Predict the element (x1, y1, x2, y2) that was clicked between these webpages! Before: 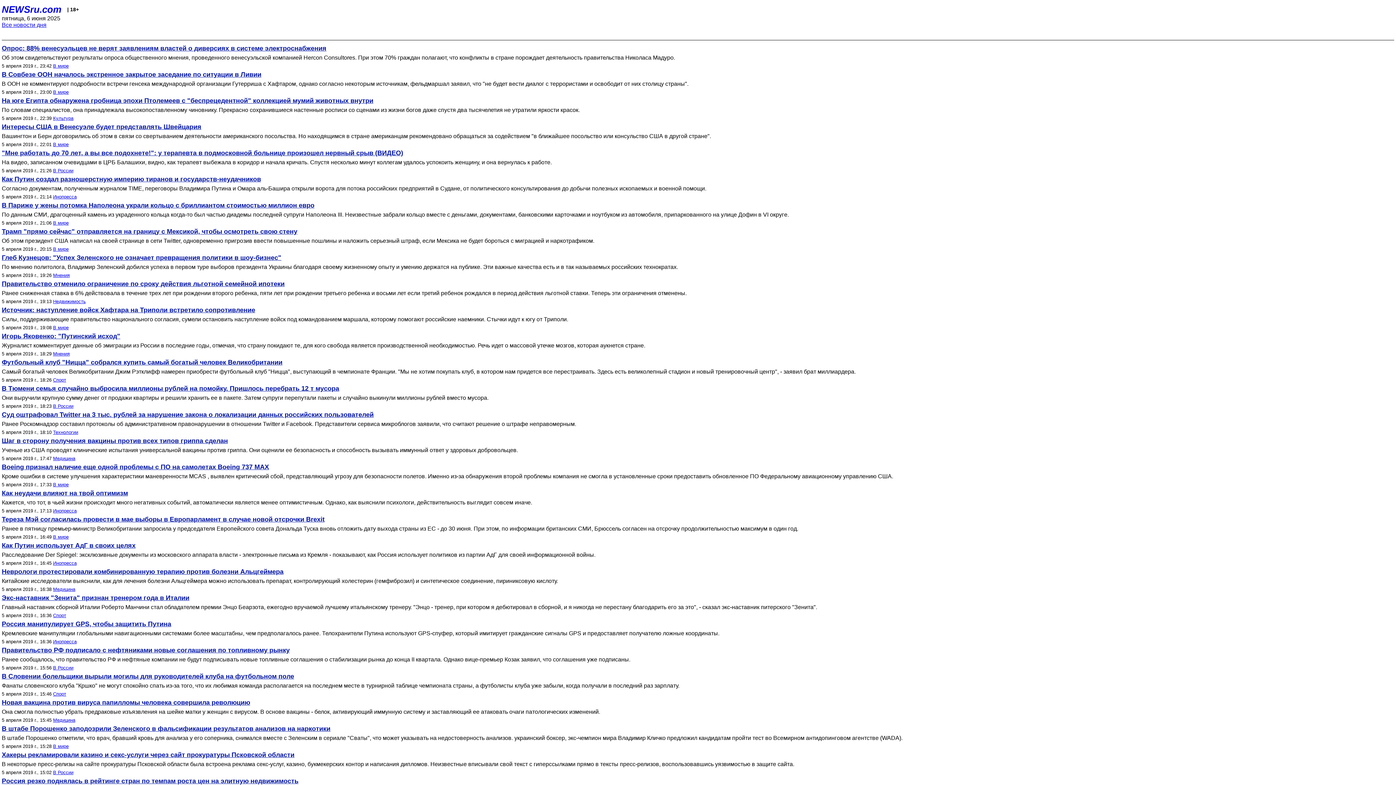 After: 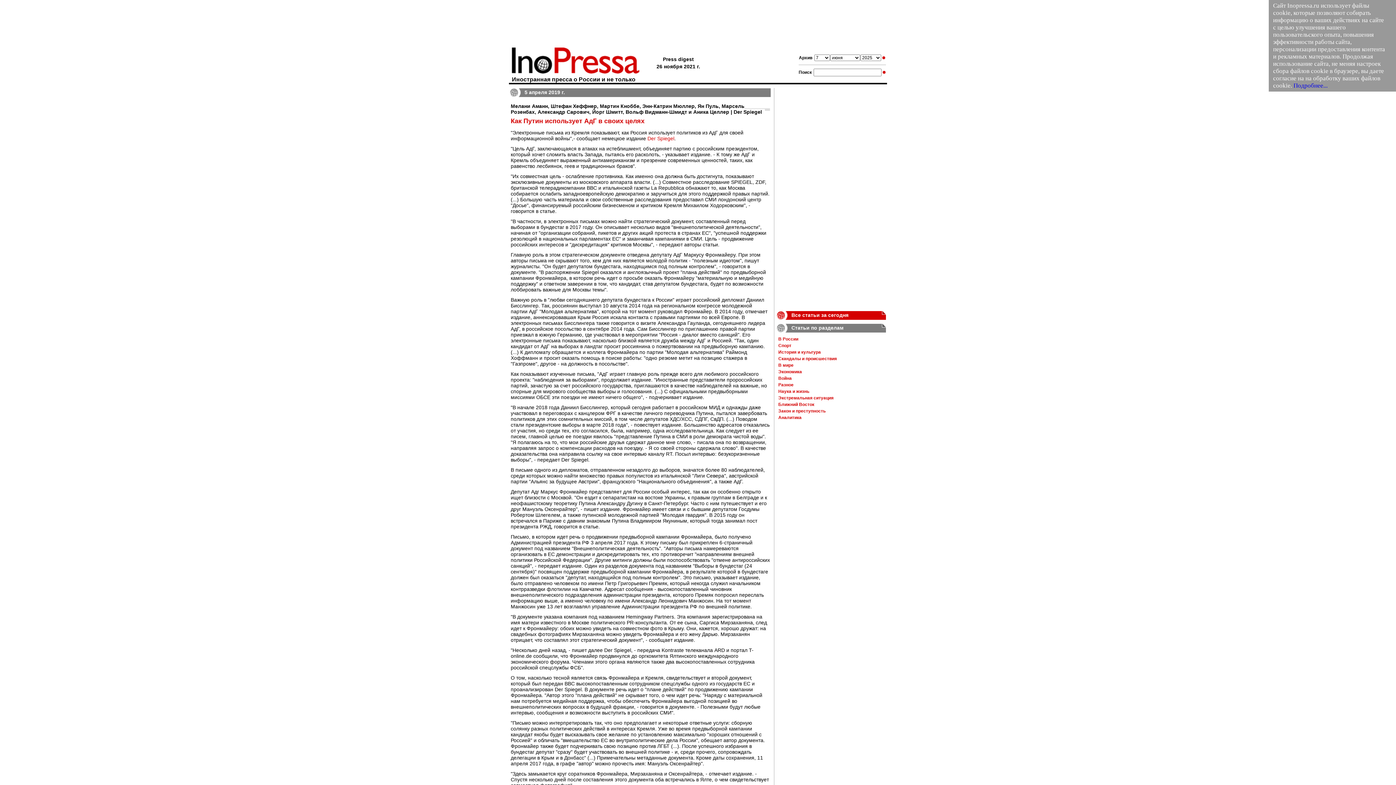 Action: label: Как Путин использует АдГ в своих целях bbox: (1, 542, 1394, 549)